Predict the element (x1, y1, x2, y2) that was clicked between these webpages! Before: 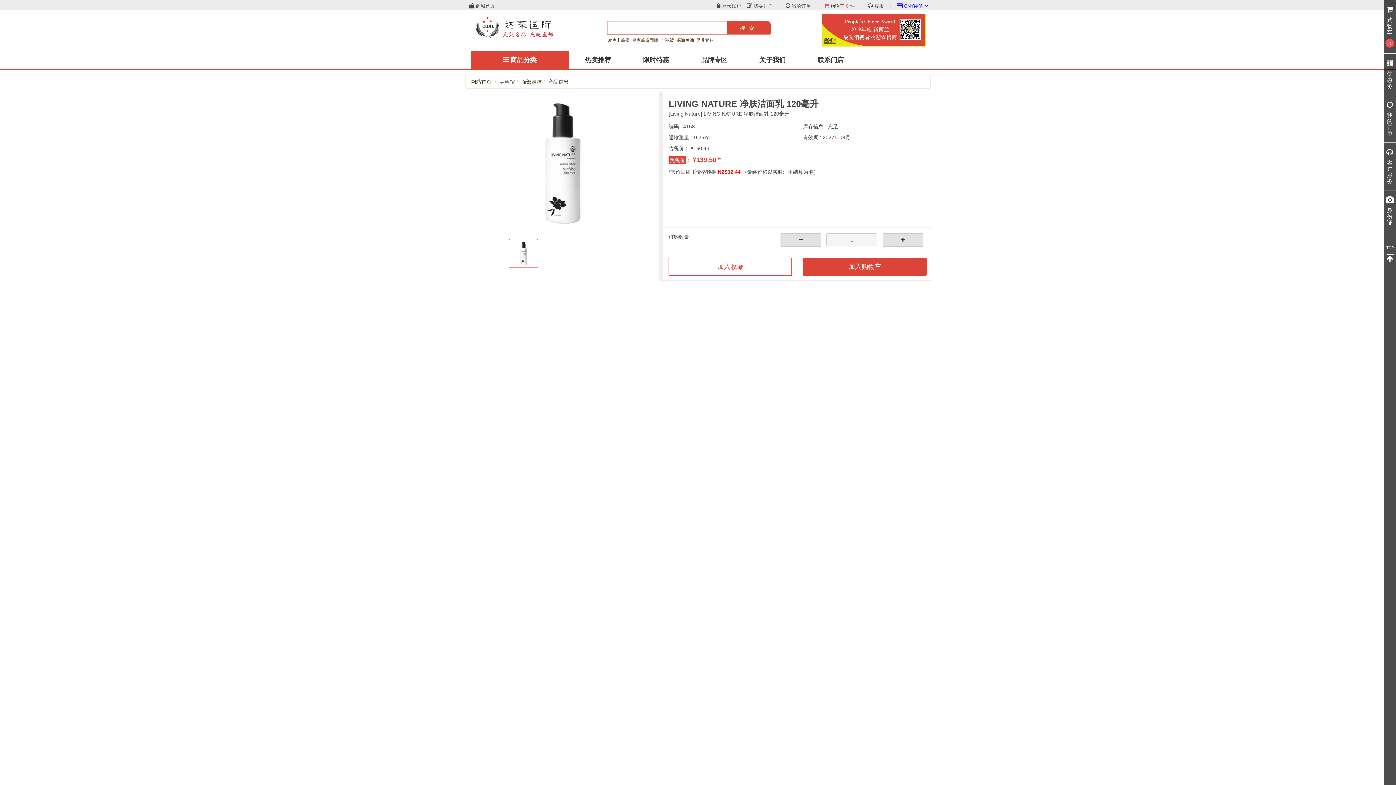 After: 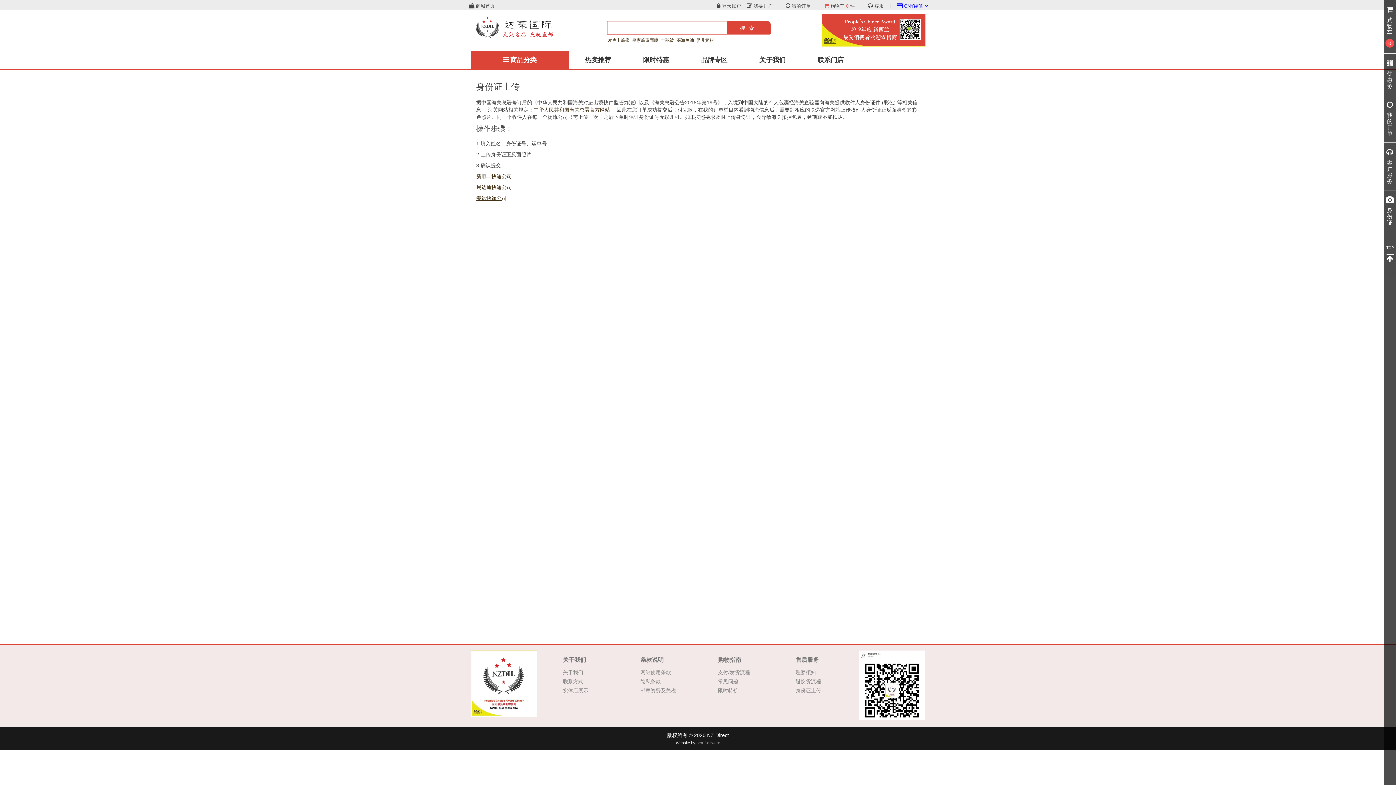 Action: label:  身份证 bbox: (1384, 192, 1396, 225)